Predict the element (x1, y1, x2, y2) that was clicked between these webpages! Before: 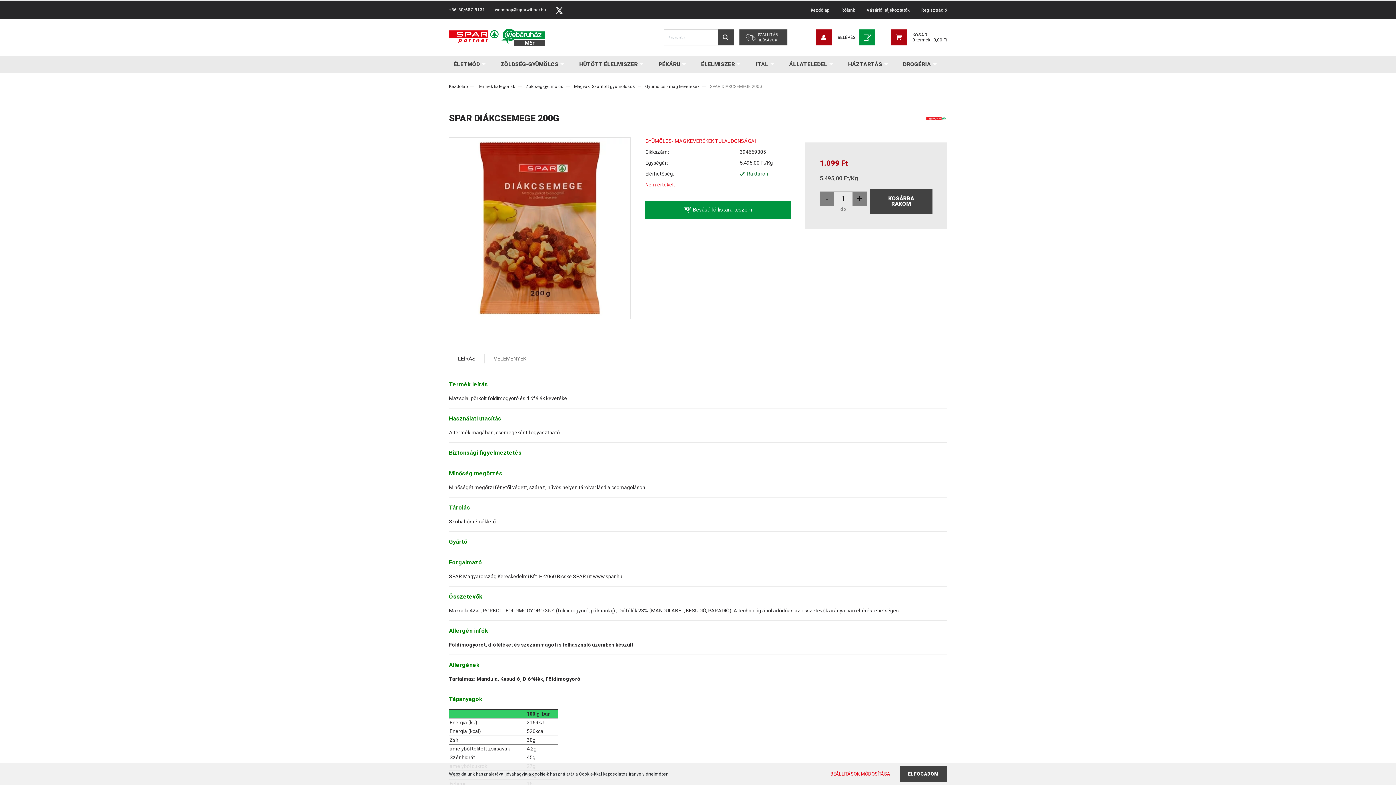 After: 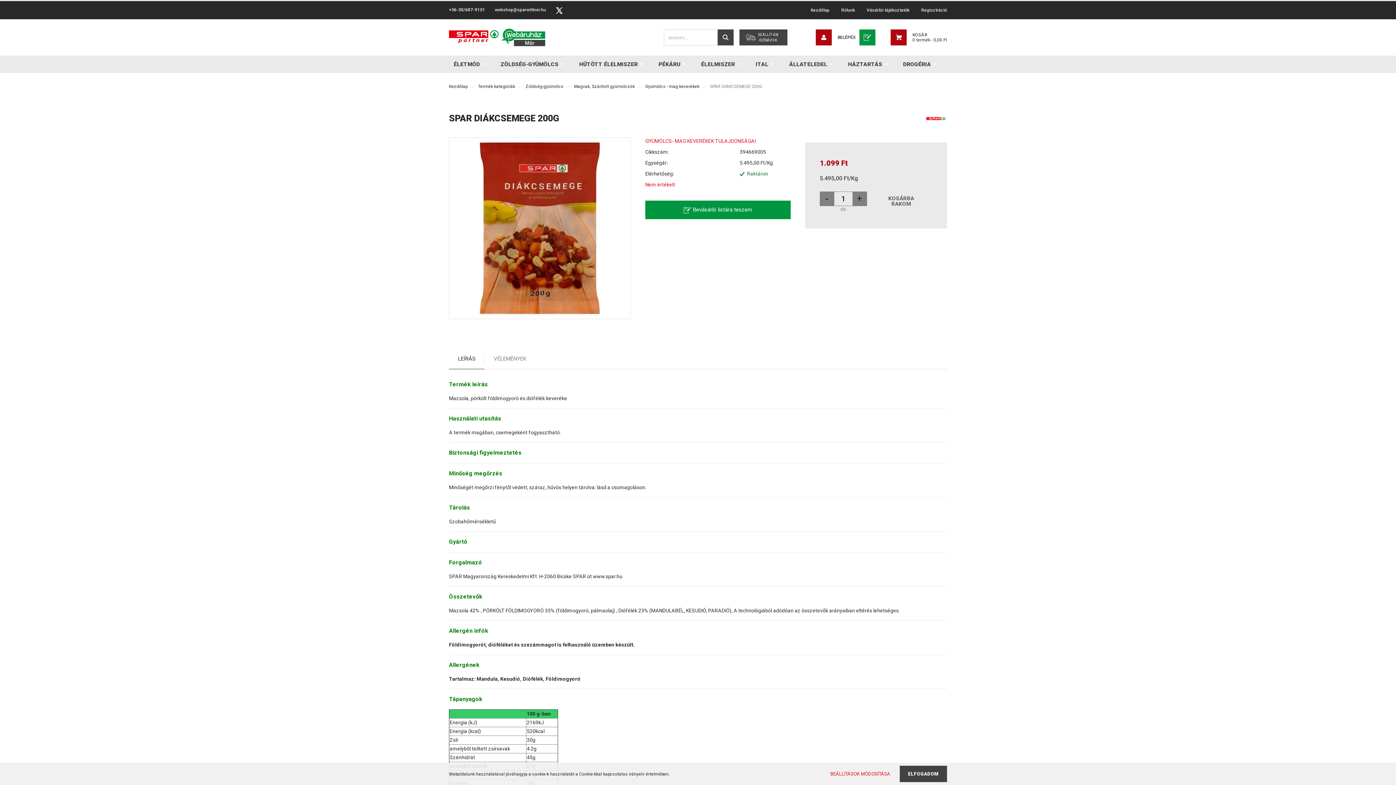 Action: label: +36-30/687-9131 bbox: (449, 7, 485, 12)